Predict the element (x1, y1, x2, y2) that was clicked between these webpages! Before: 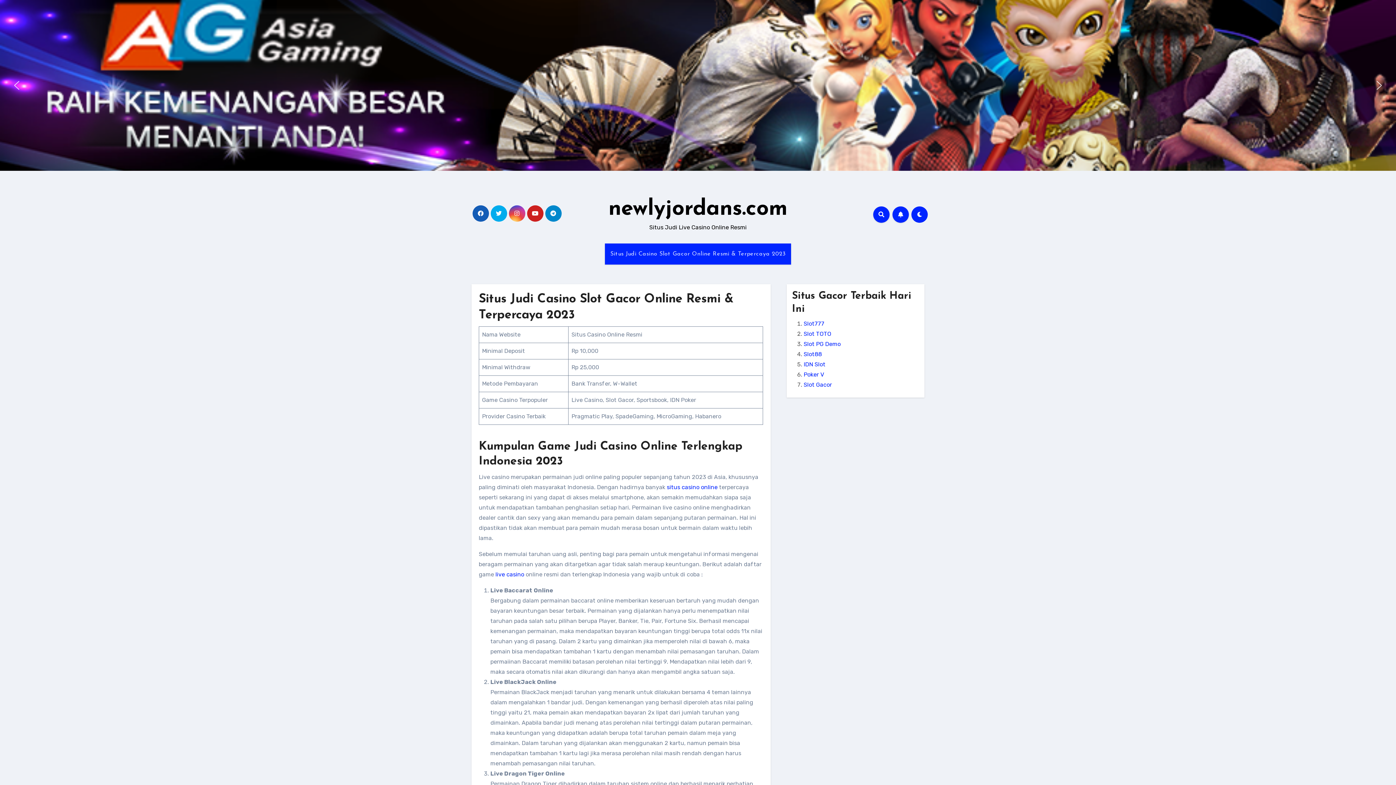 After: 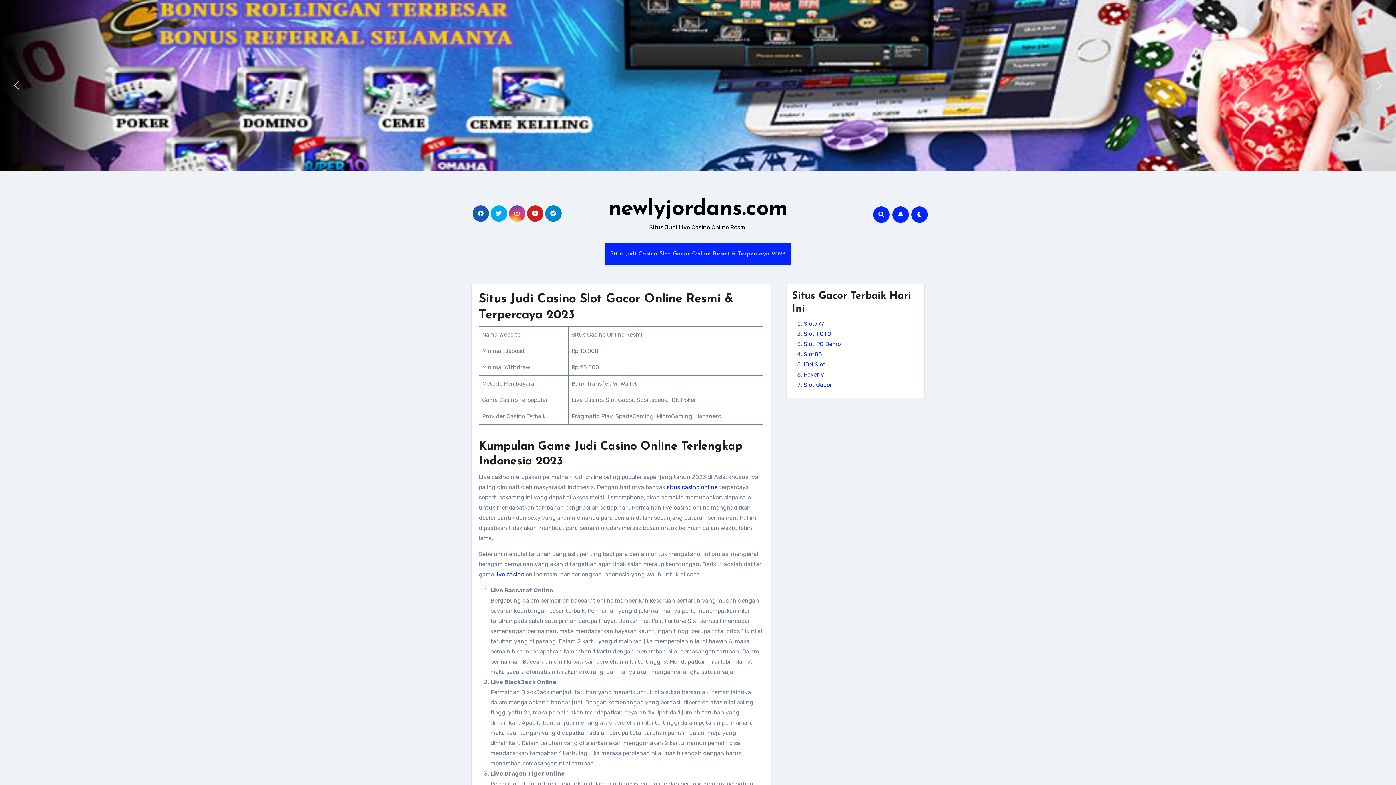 Action: label: previous arrow bbox: (5, 74, 28, 96)